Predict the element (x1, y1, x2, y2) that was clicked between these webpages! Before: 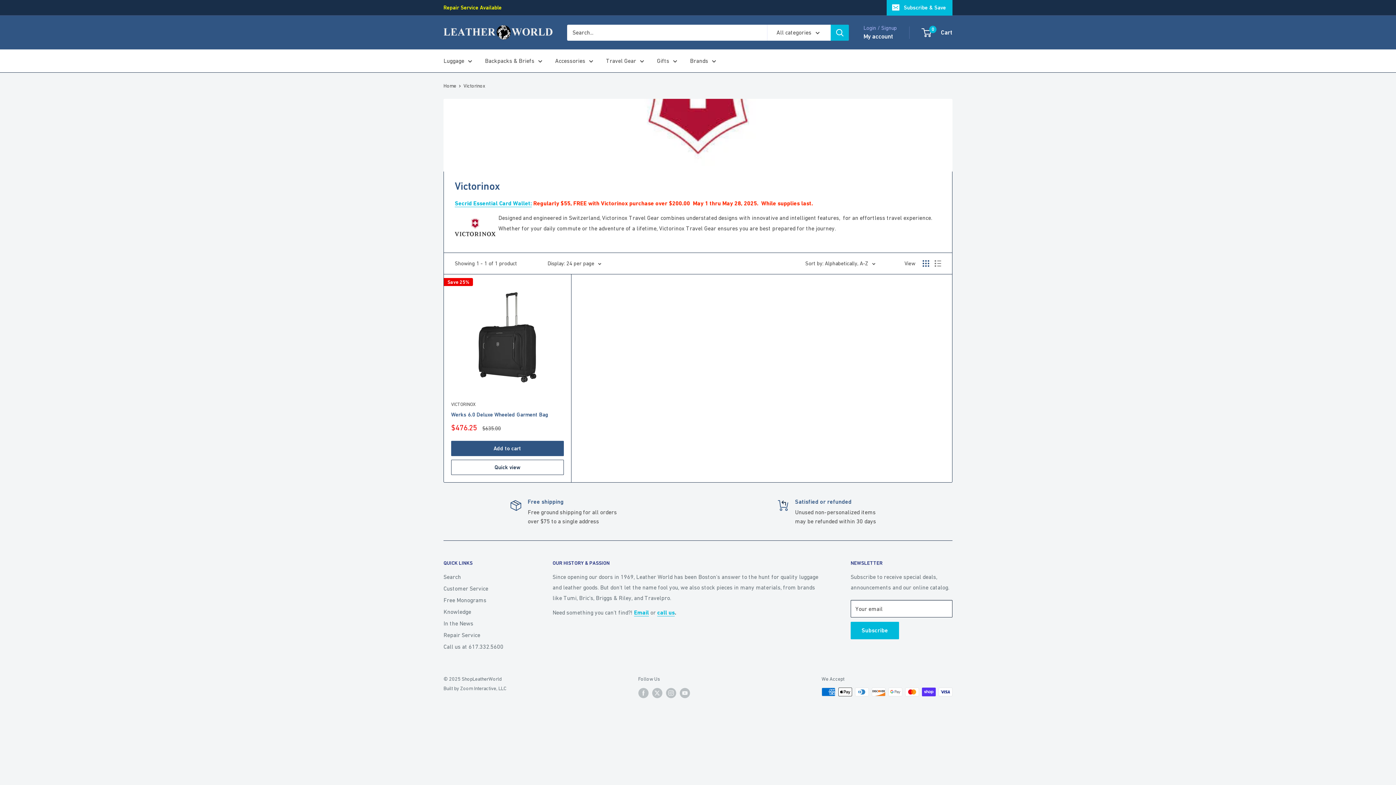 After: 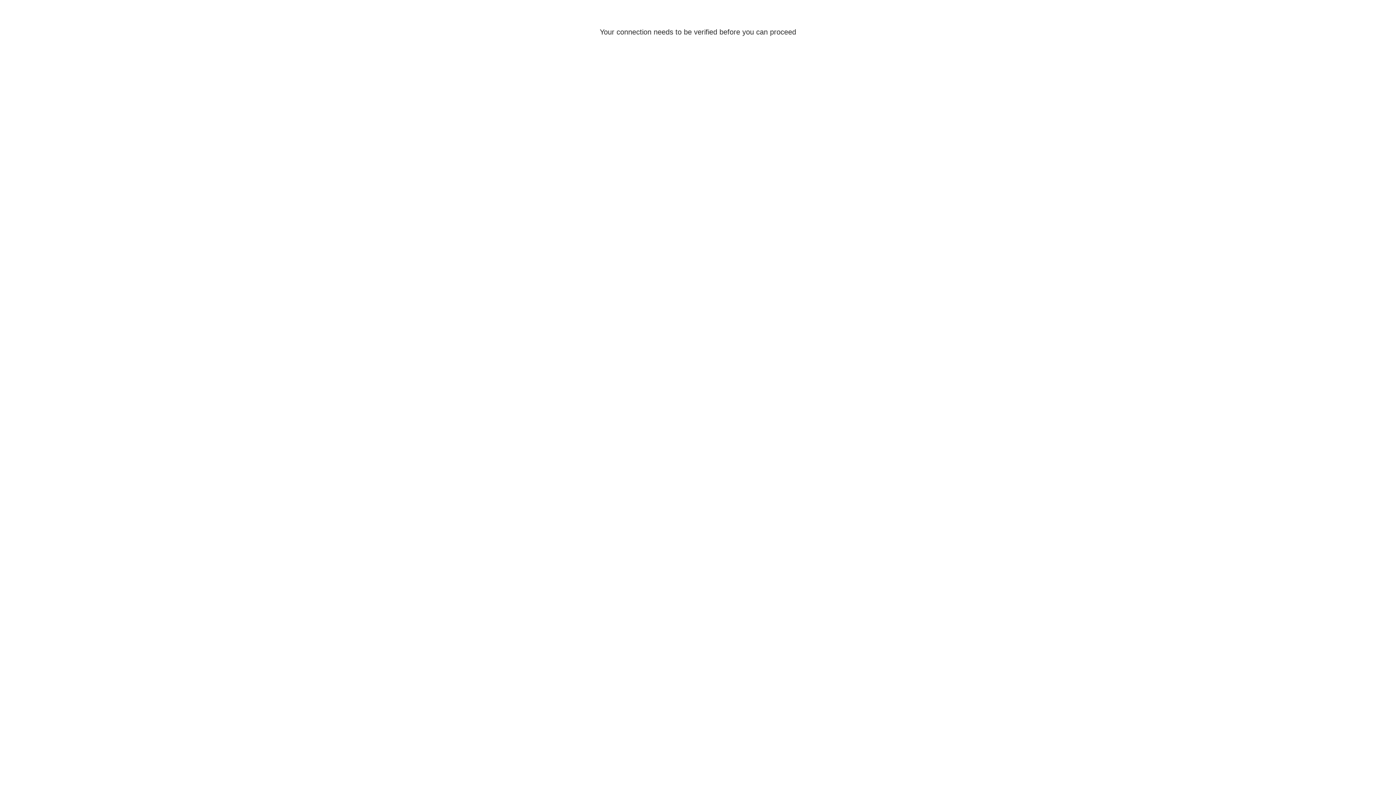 Action: label: My account bbox: (863, 30, 893, 42)